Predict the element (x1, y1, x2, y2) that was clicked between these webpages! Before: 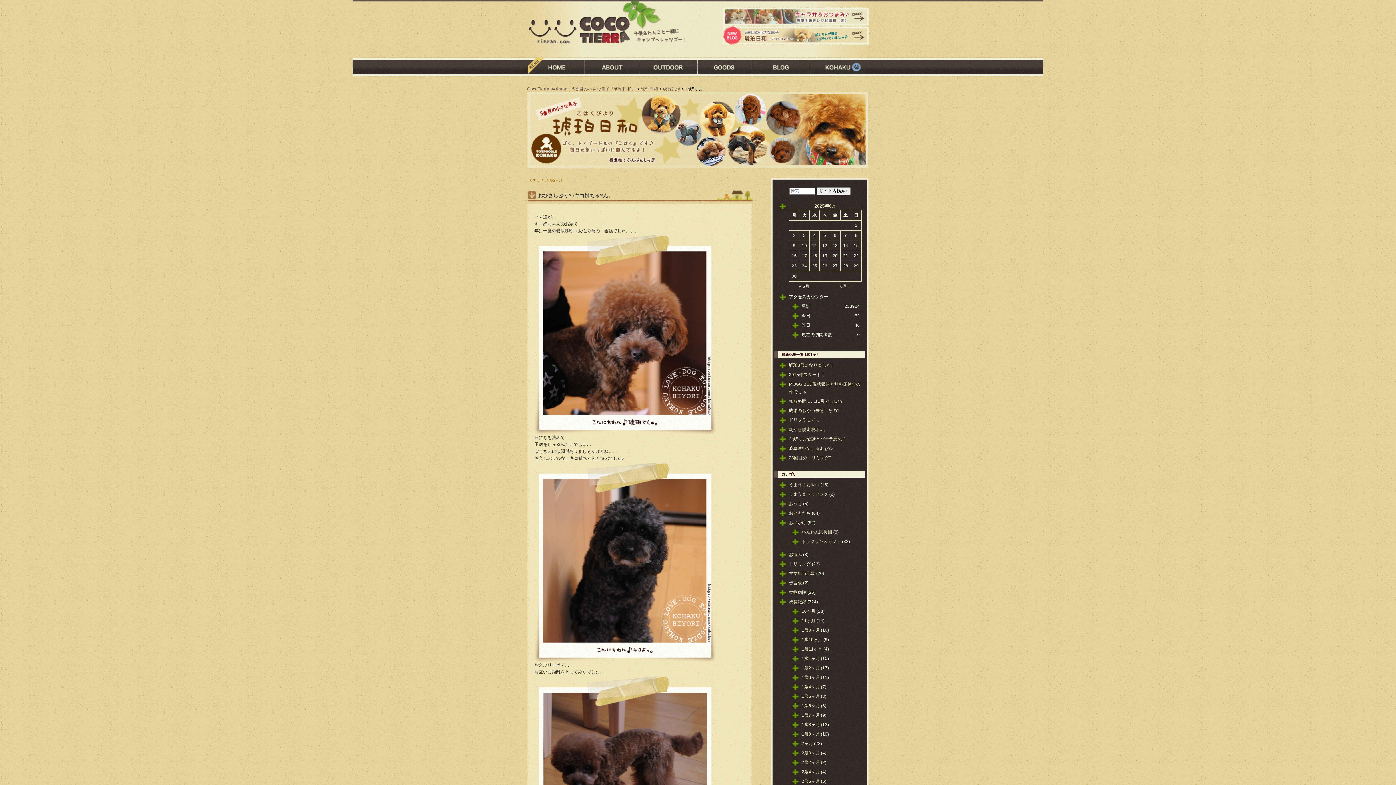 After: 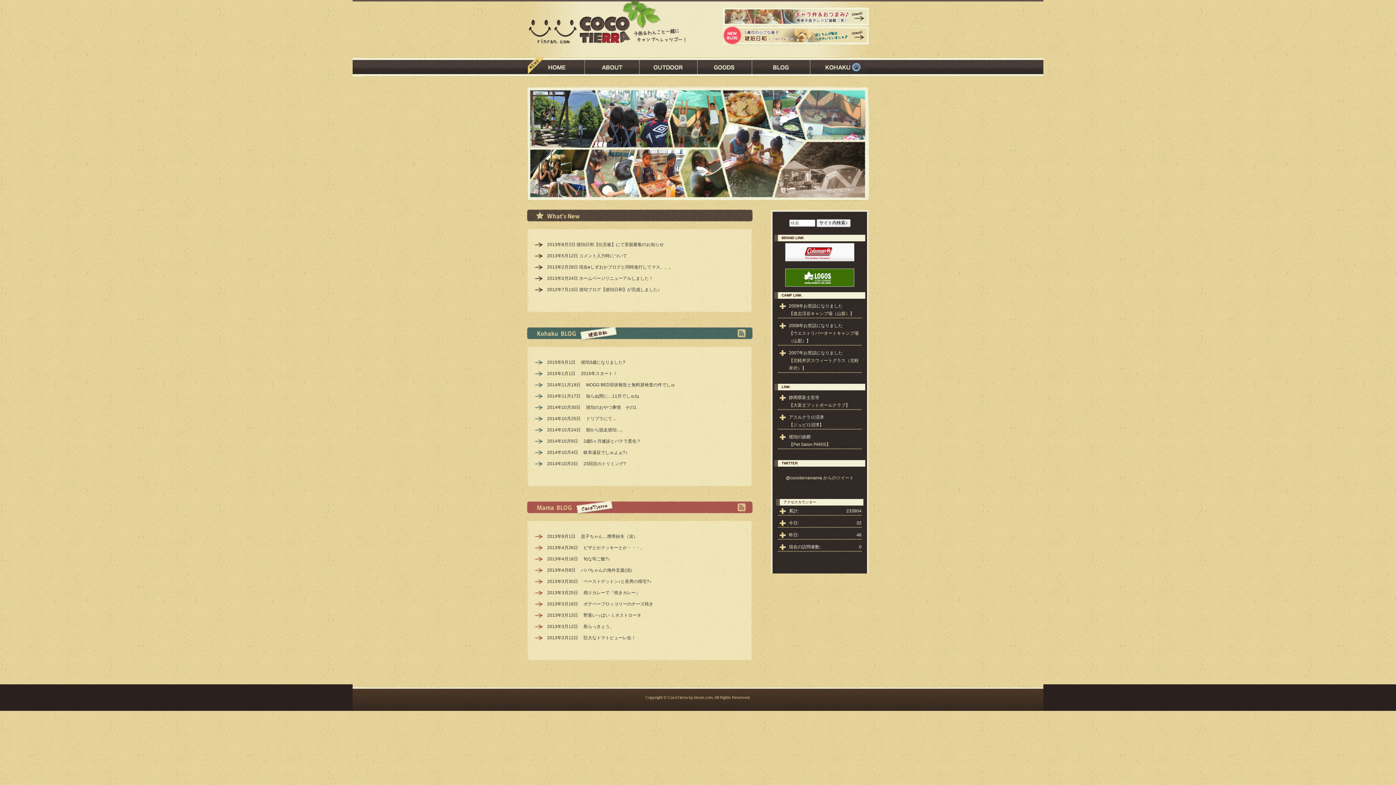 Action: bbox: (527, 74, 585, 79)